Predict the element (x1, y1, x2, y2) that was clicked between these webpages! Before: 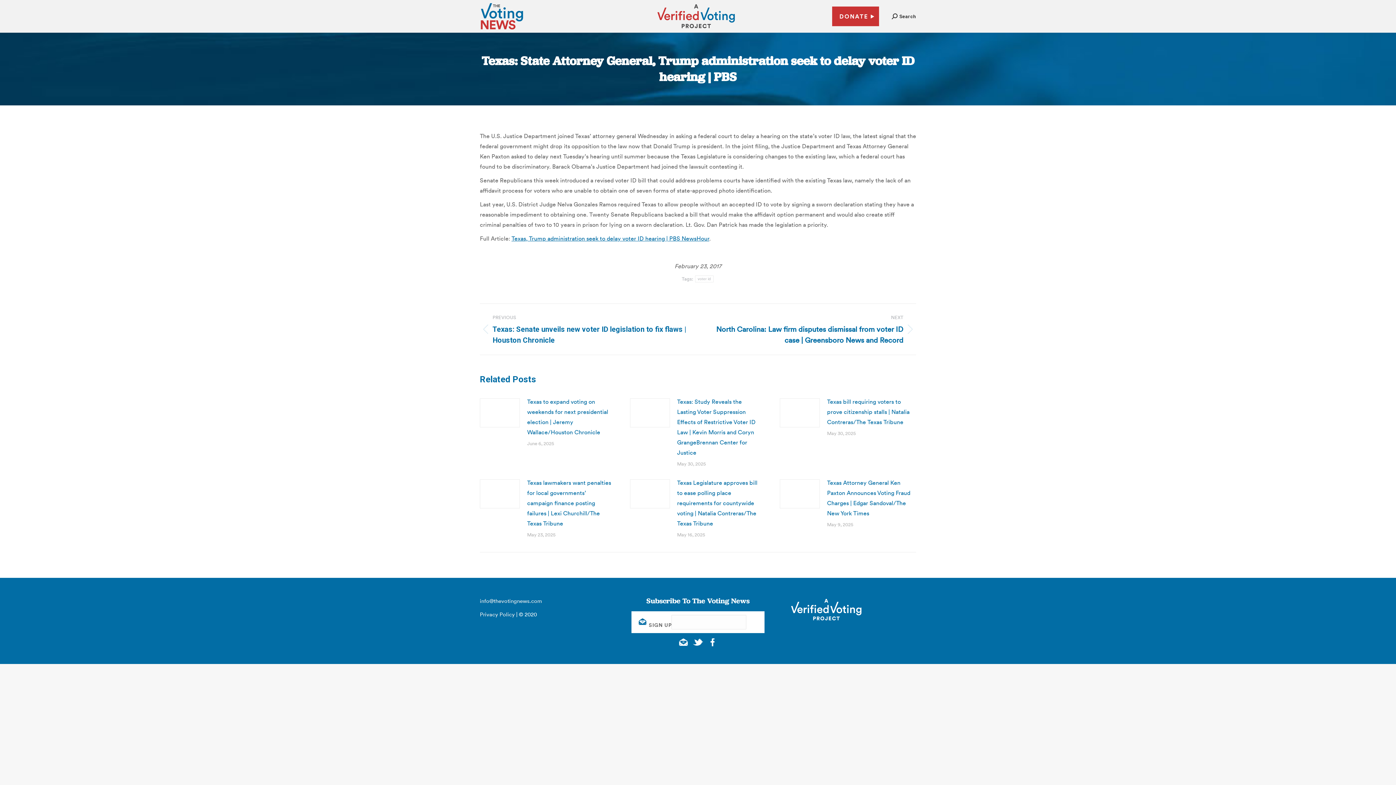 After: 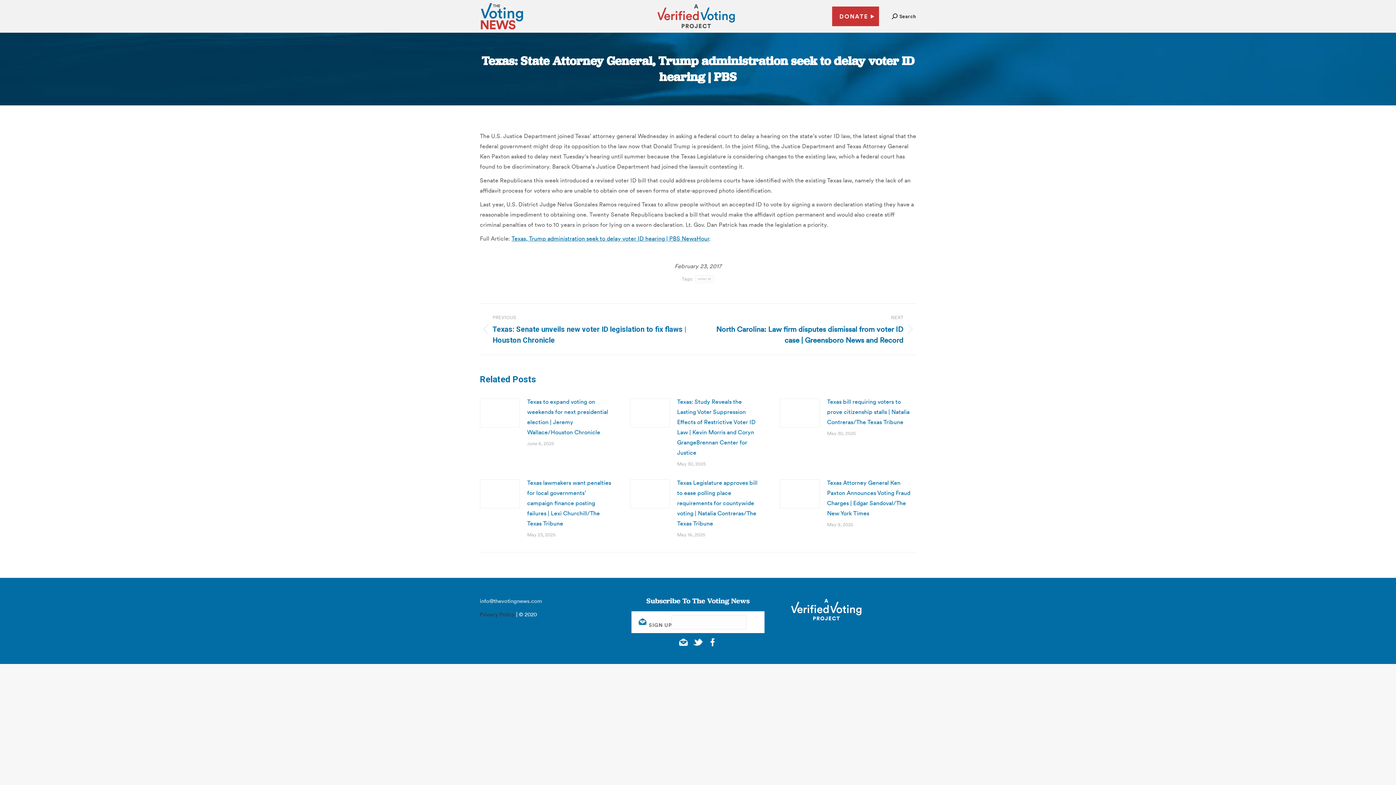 Action: bbox: (480, 609, 514, 619) label: Privacy Policy